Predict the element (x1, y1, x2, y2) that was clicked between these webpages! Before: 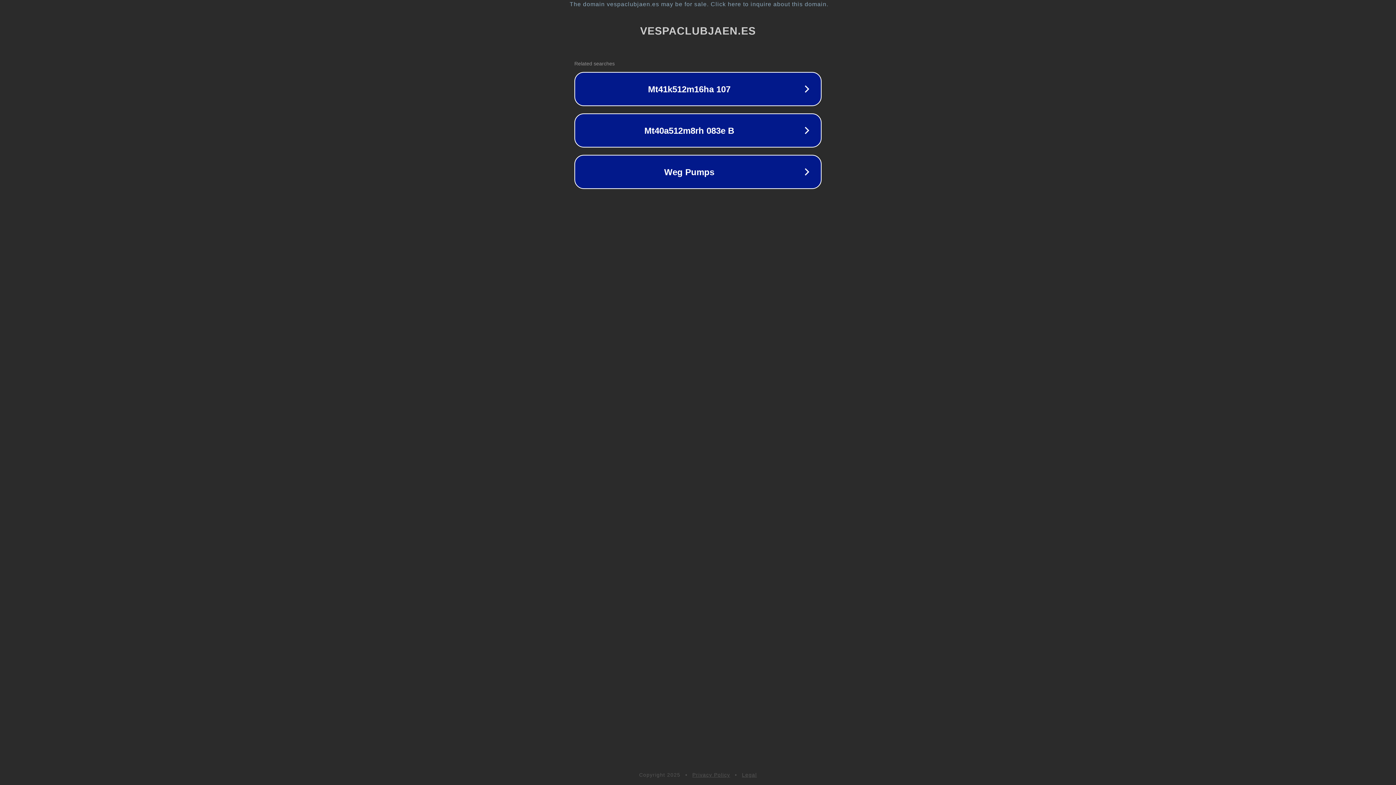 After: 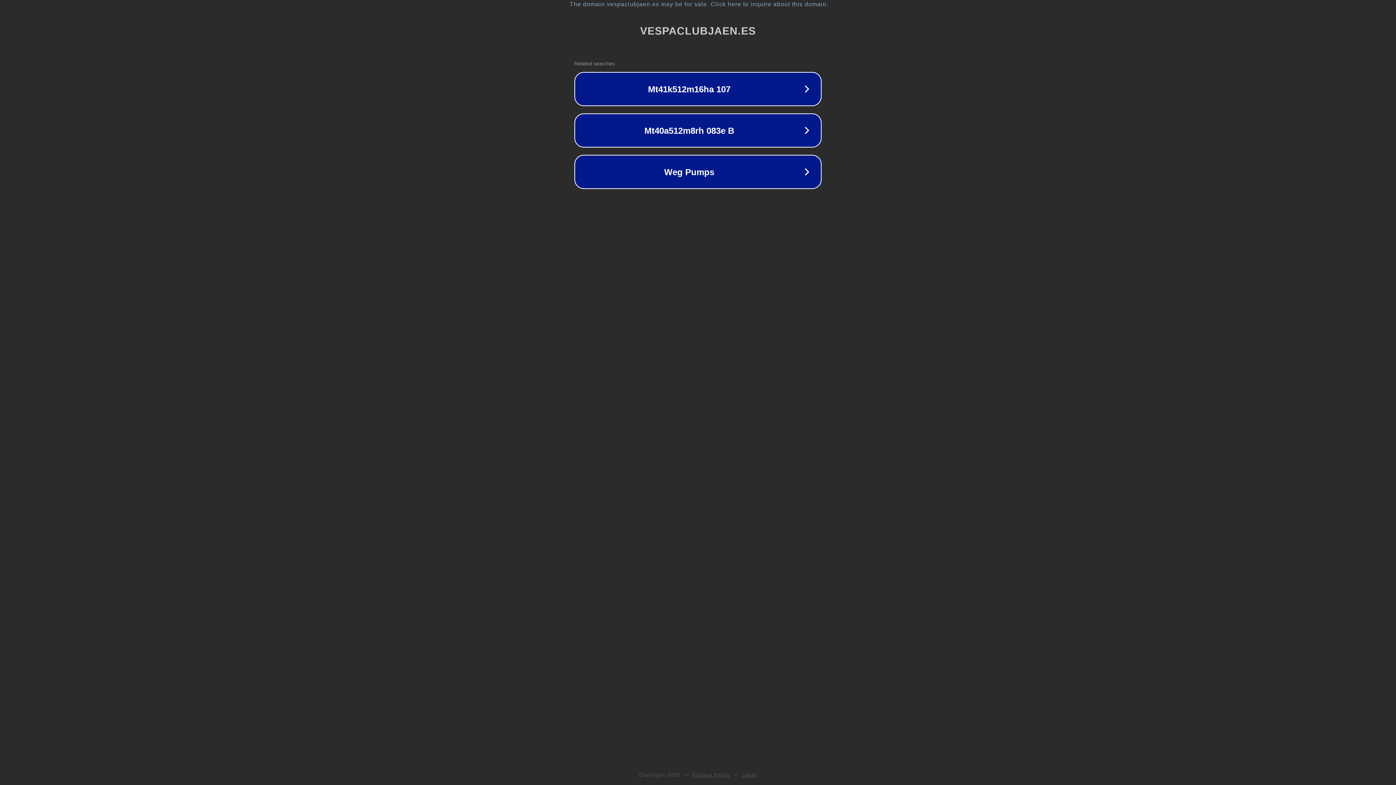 Action: bbox: (692, 772, 730, 778) label: Privacy Policy